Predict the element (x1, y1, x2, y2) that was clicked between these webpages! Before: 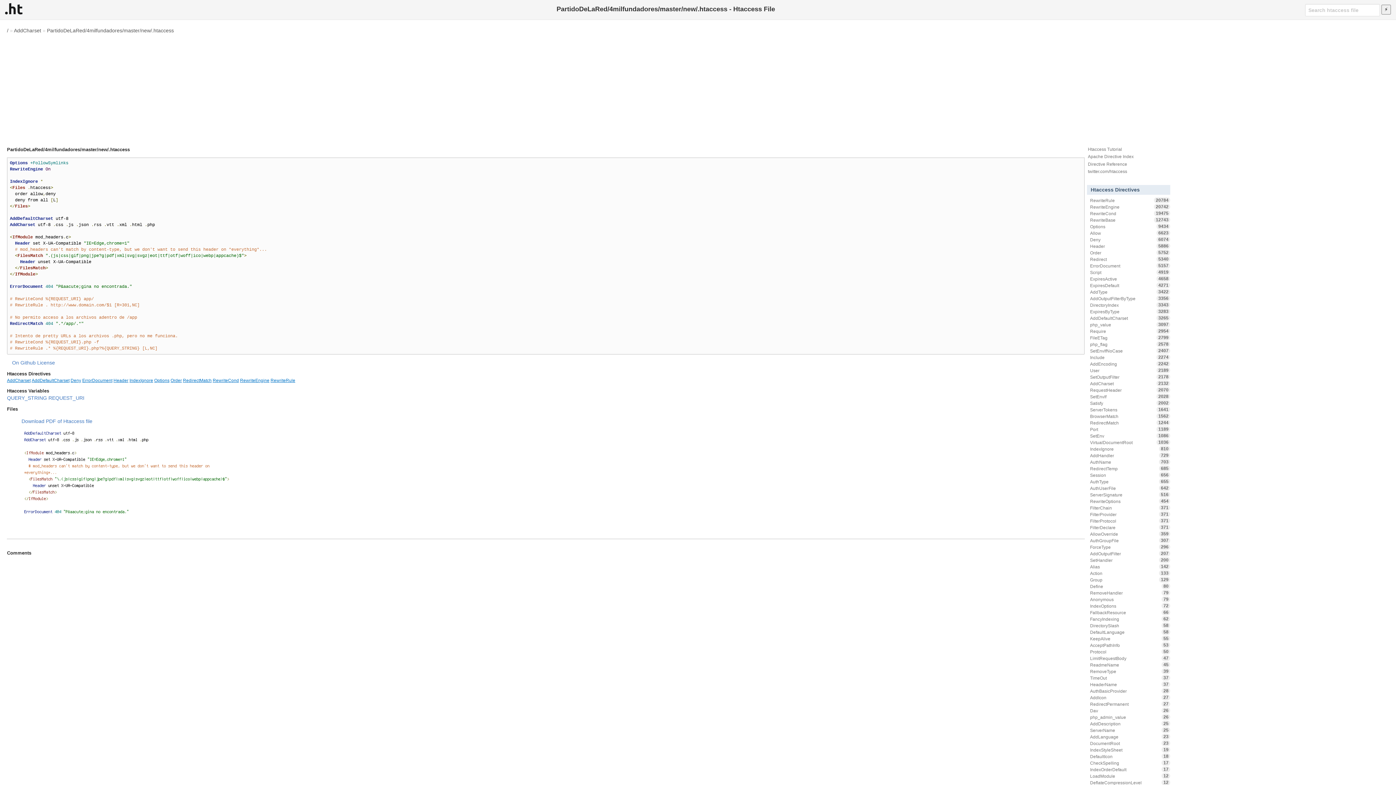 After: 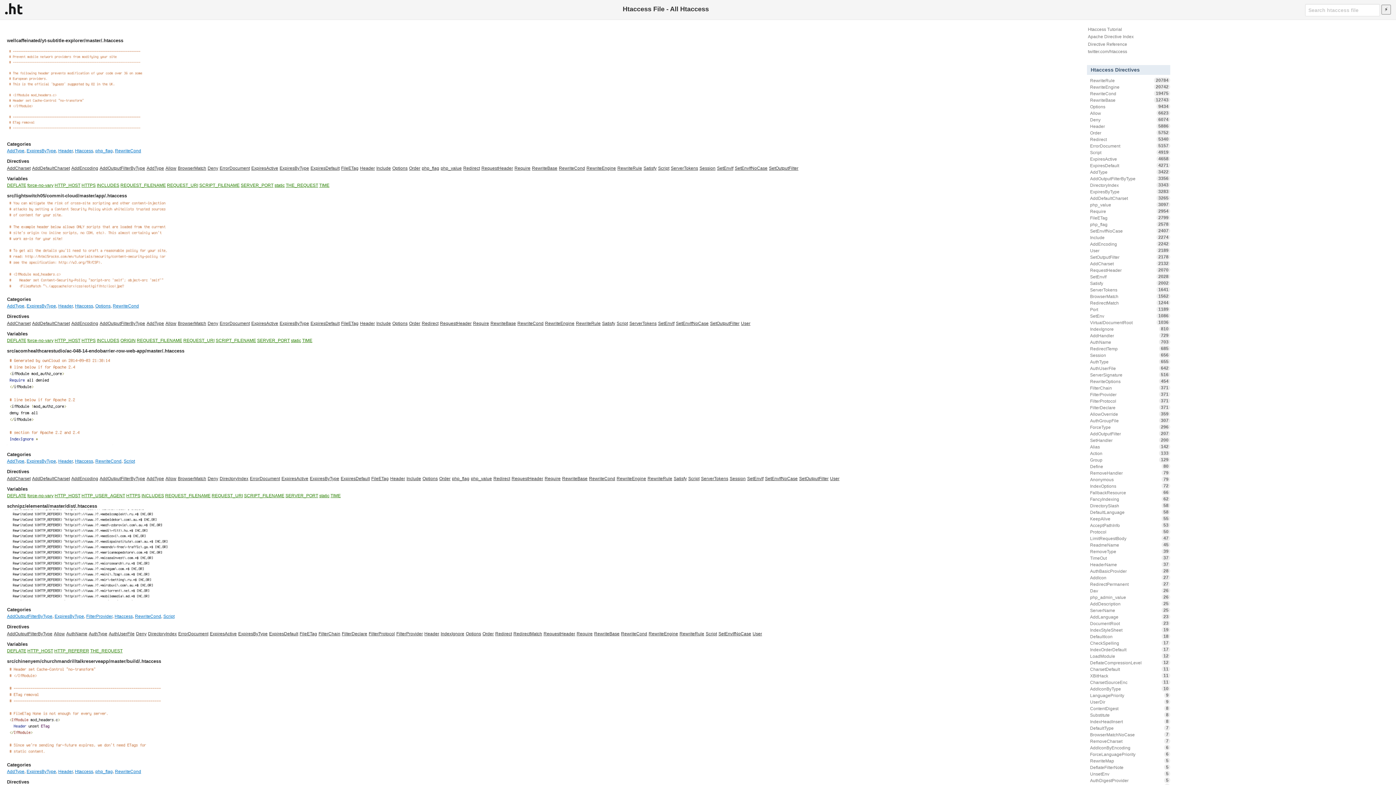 Action: label: / bbox: (6, 27, 8, 33)